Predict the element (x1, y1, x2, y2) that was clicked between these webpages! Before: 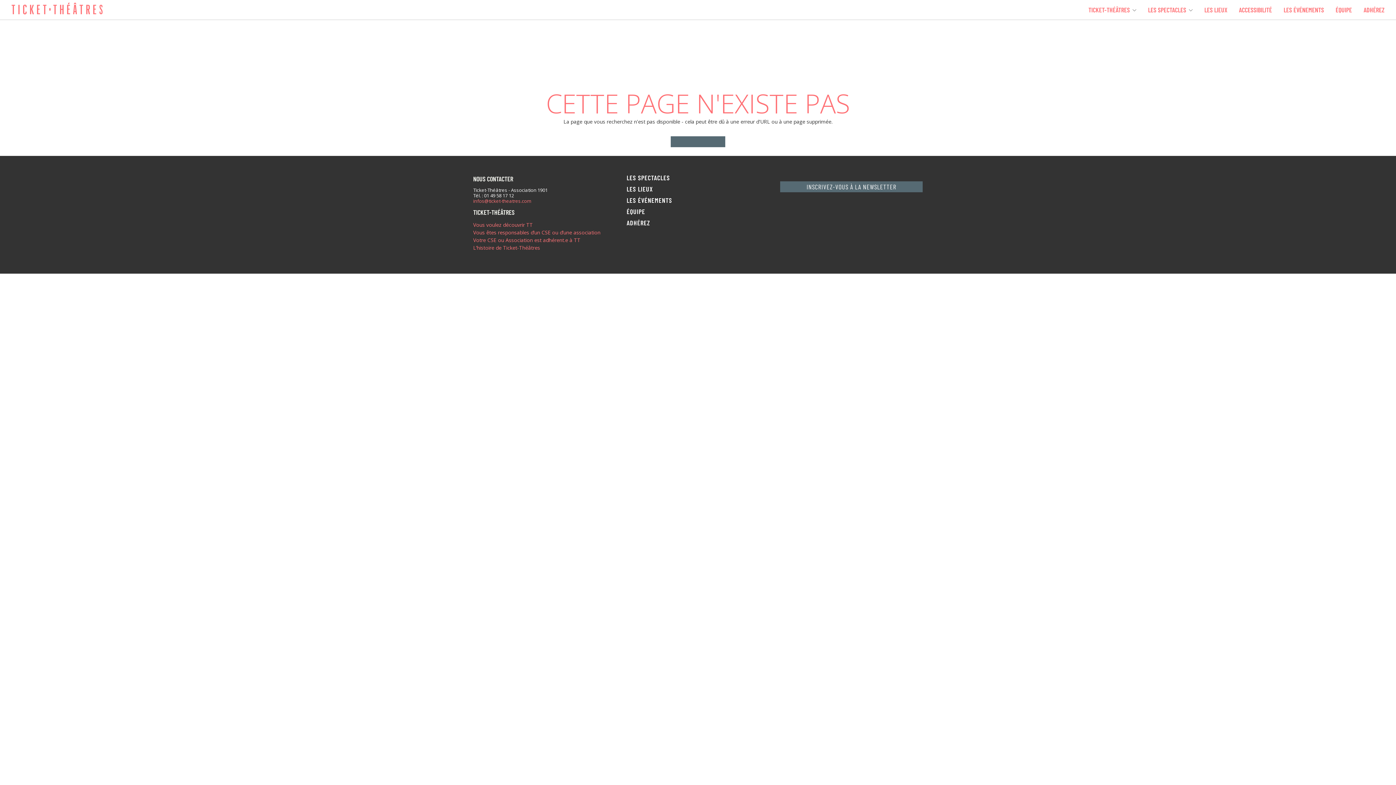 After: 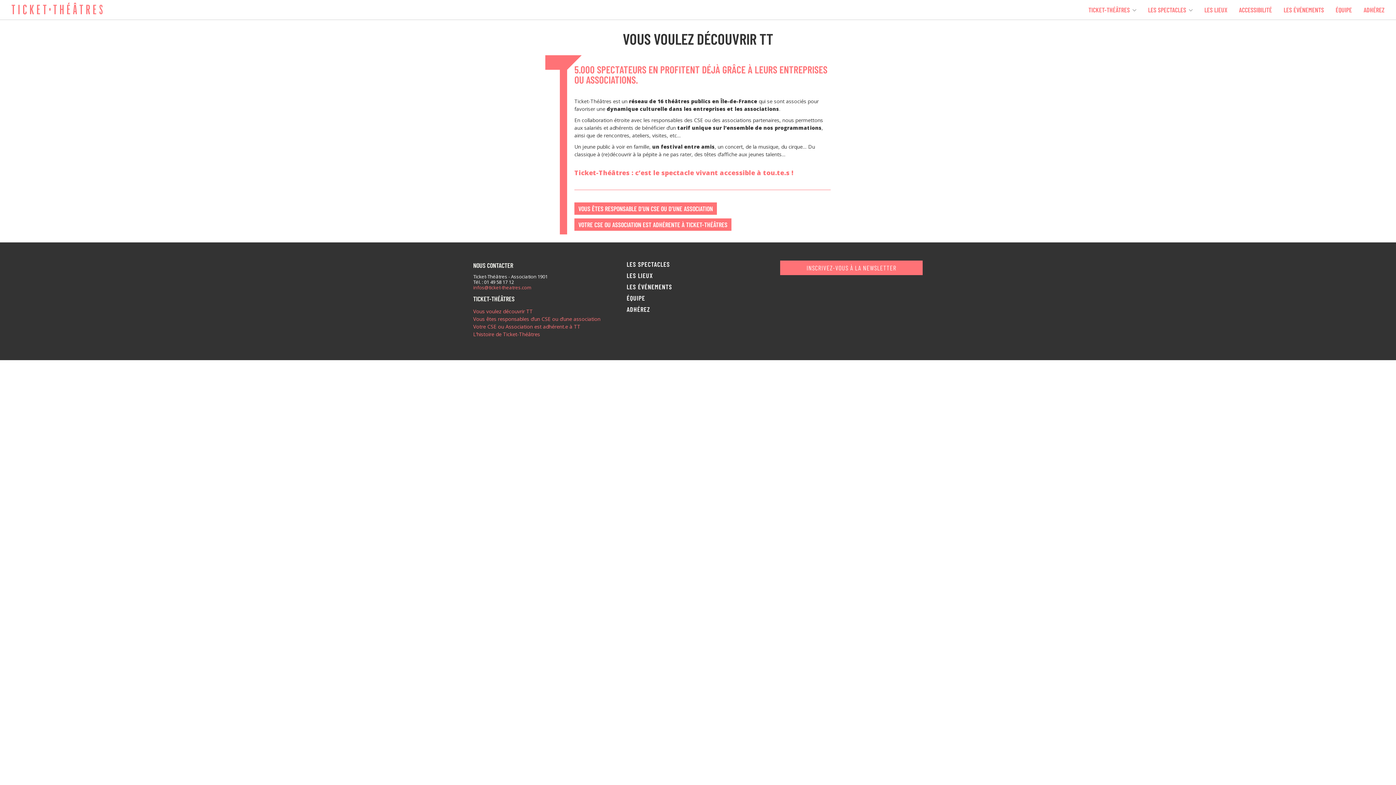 Action: bbox: (473, 221, 604, 228) label: Vous voulez découvrir TT